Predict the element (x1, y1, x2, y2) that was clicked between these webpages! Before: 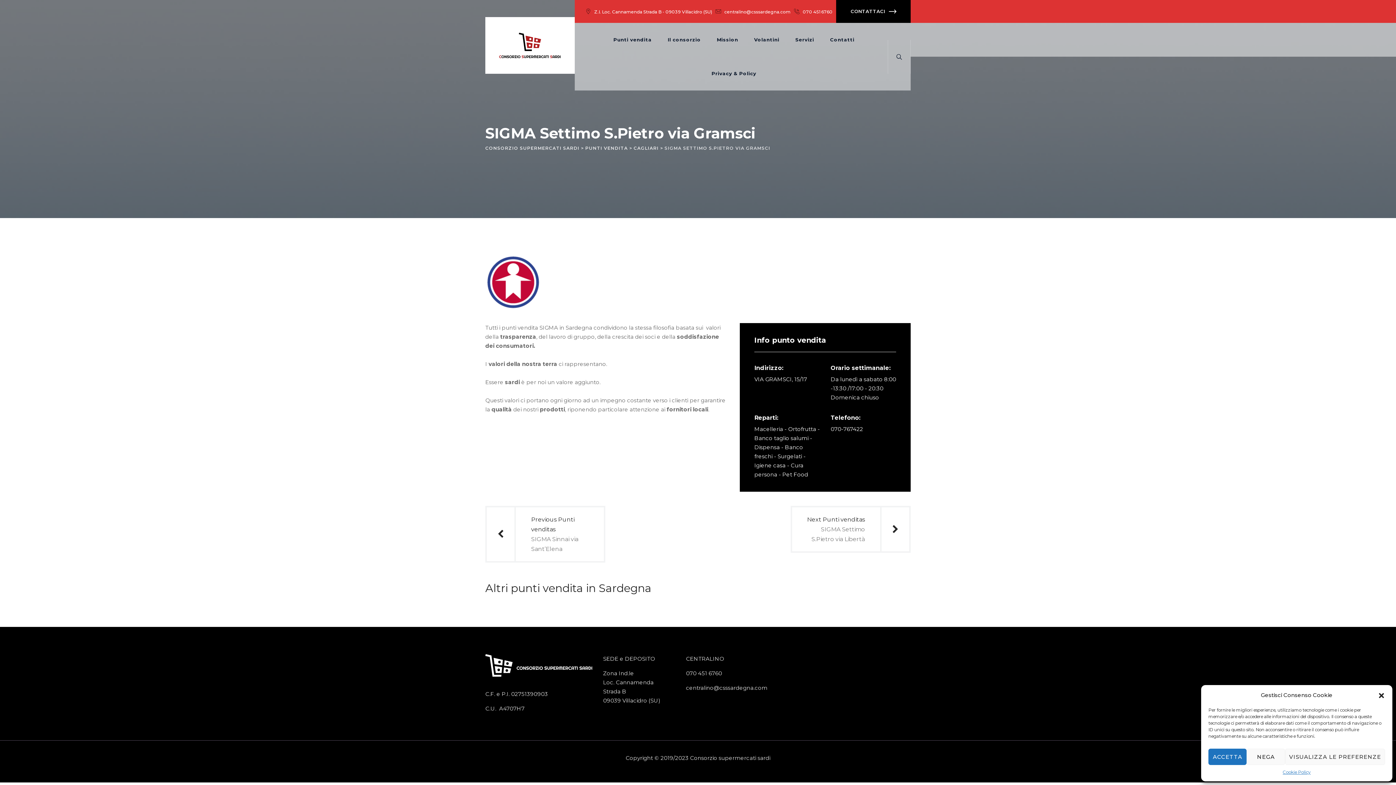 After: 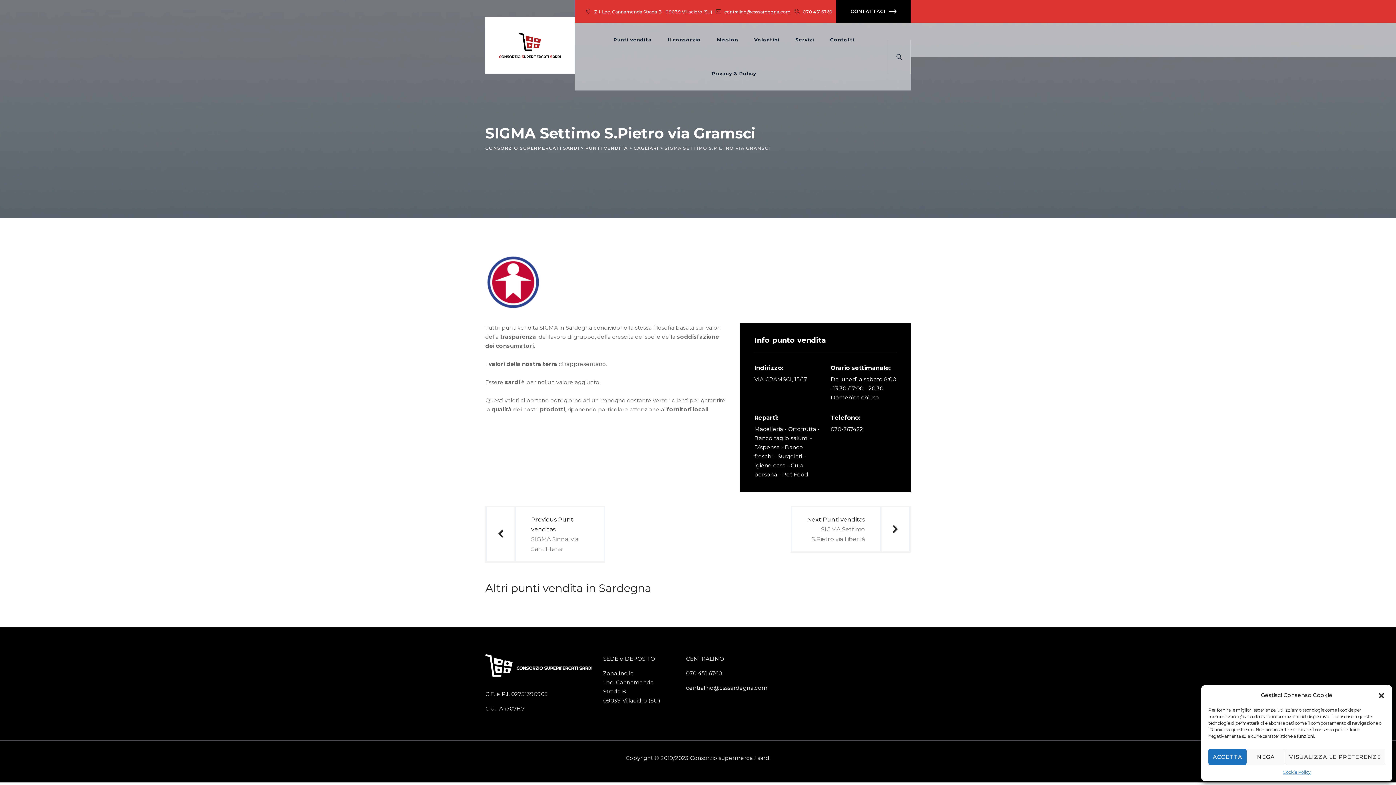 Action: label: CONTATTACI bbox: (836, 0, 910, 22)